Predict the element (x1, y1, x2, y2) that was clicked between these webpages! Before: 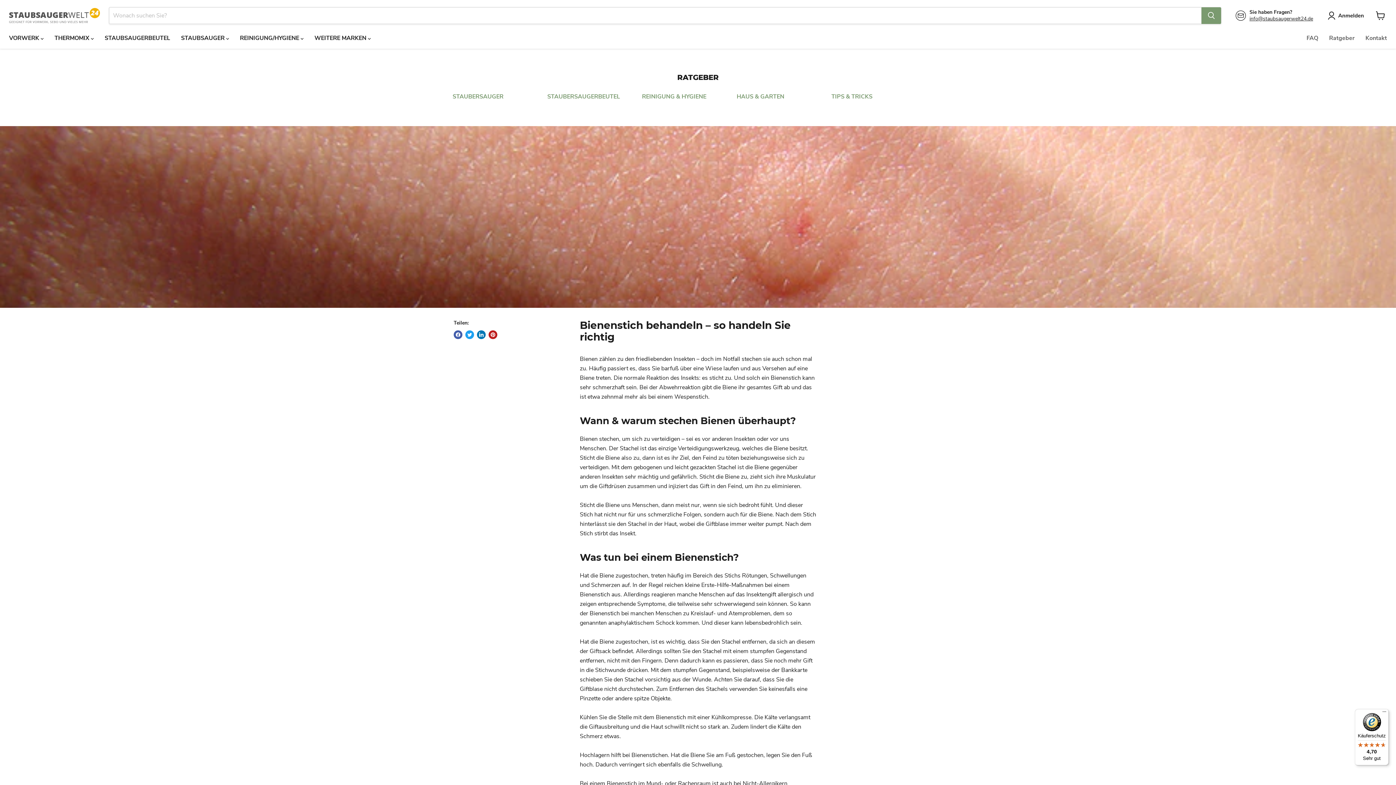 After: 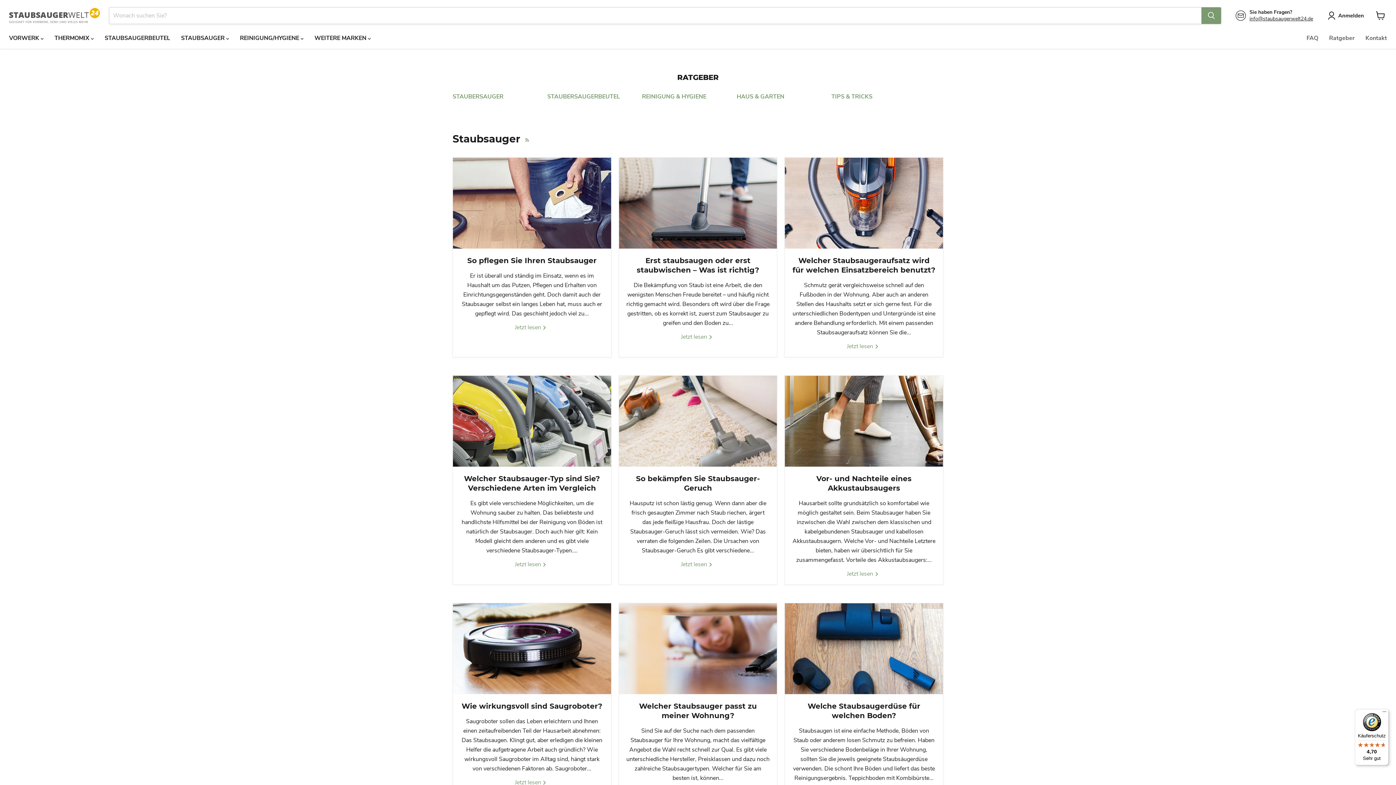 Action: bbox: (1324, 30, 1360, 45) label: Ratgeber